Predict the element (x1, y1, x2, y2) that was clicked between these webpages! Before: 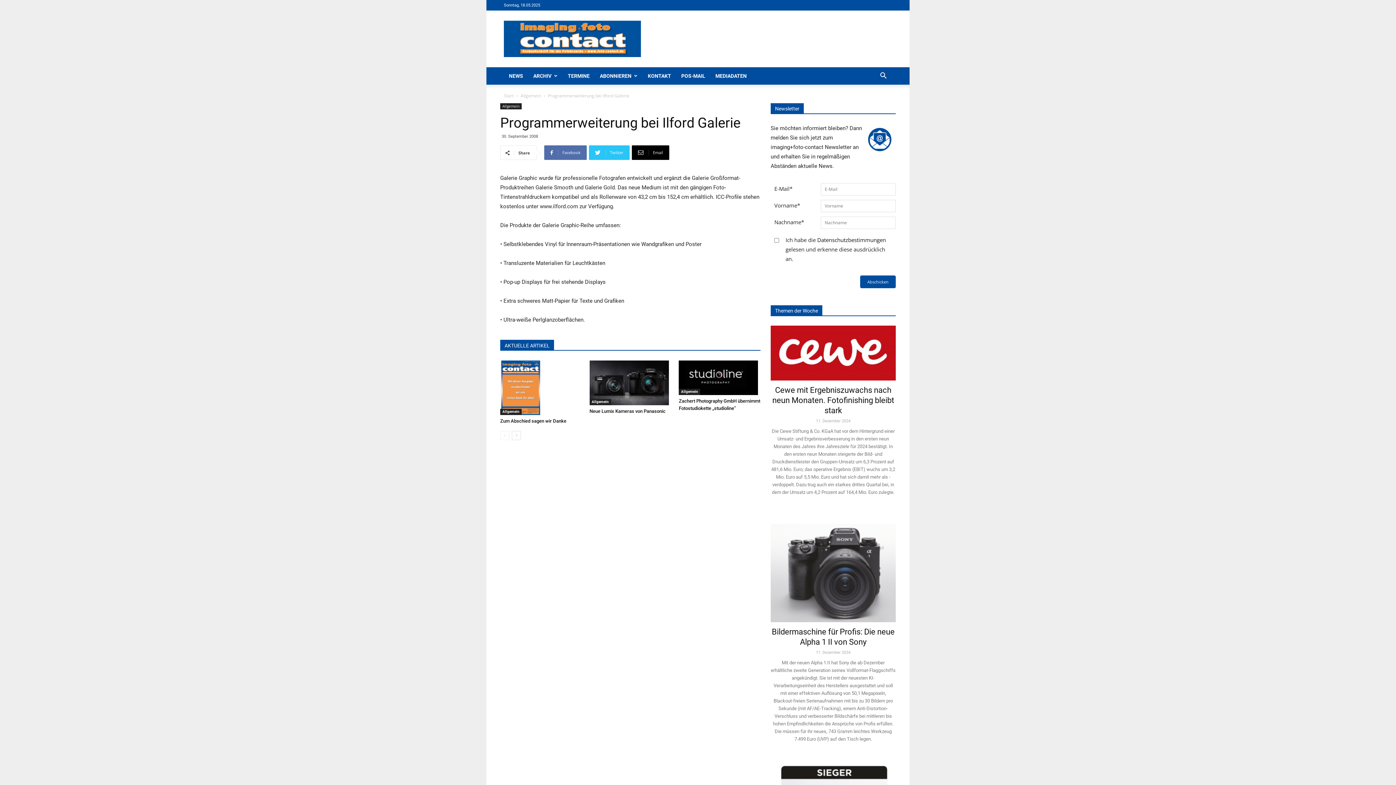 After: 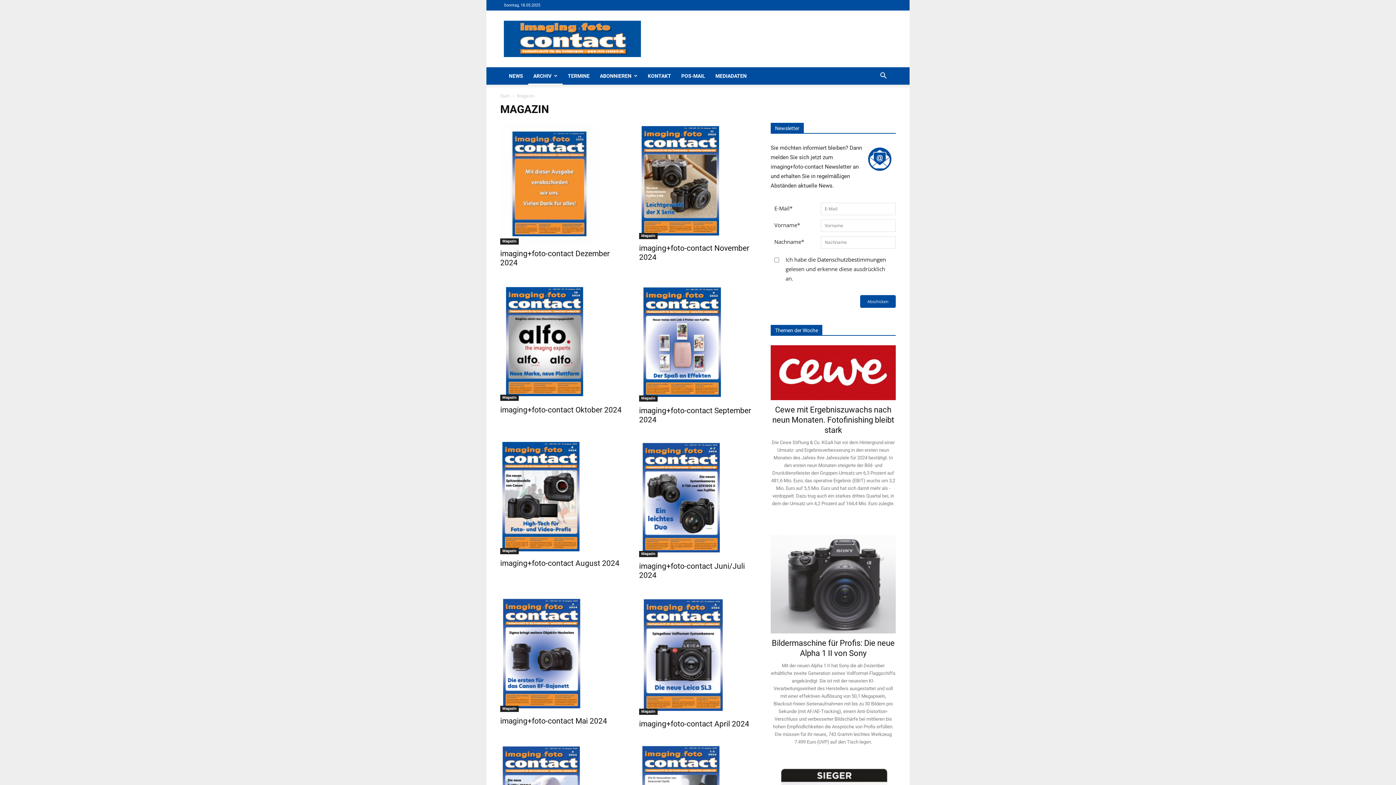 Action: label: ARCHIV bbox: (528, 67, 562, 84)